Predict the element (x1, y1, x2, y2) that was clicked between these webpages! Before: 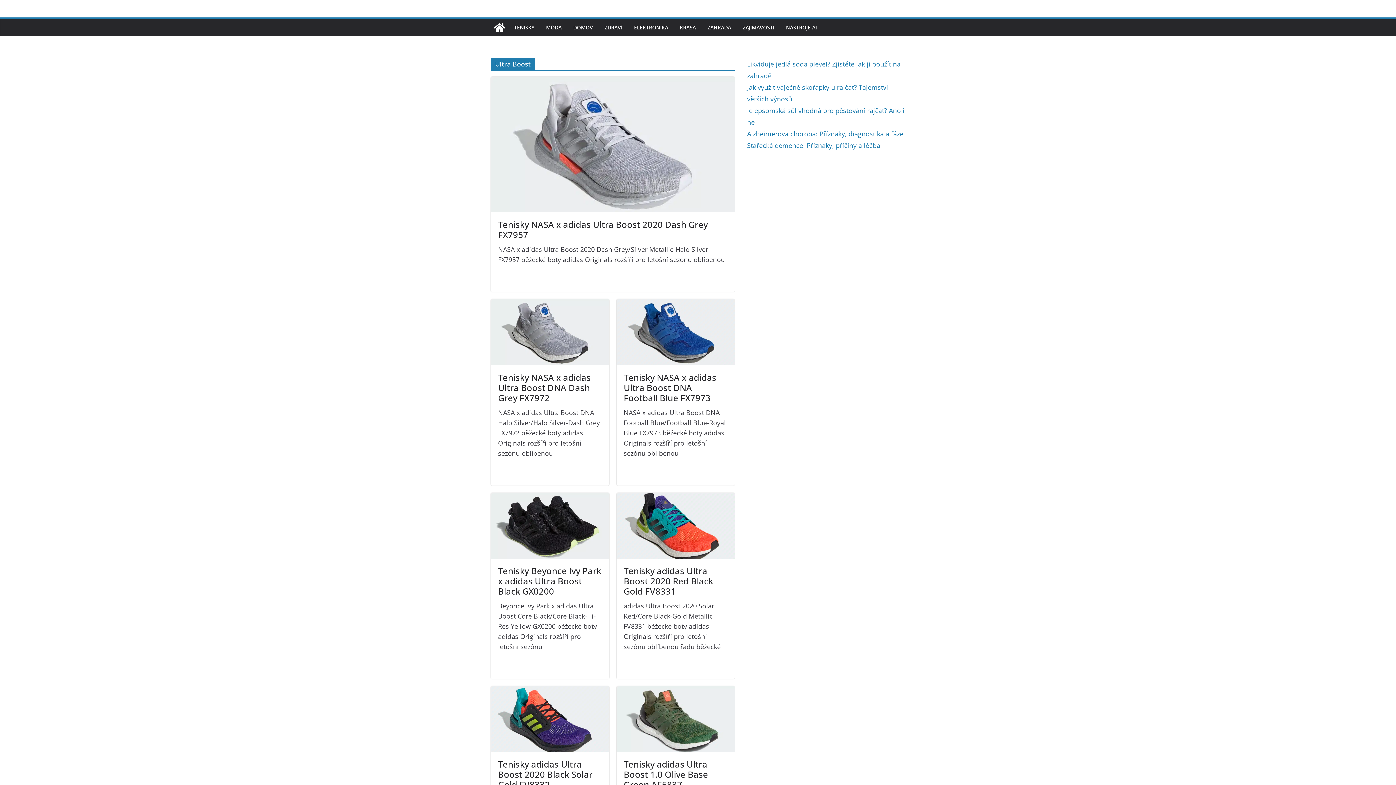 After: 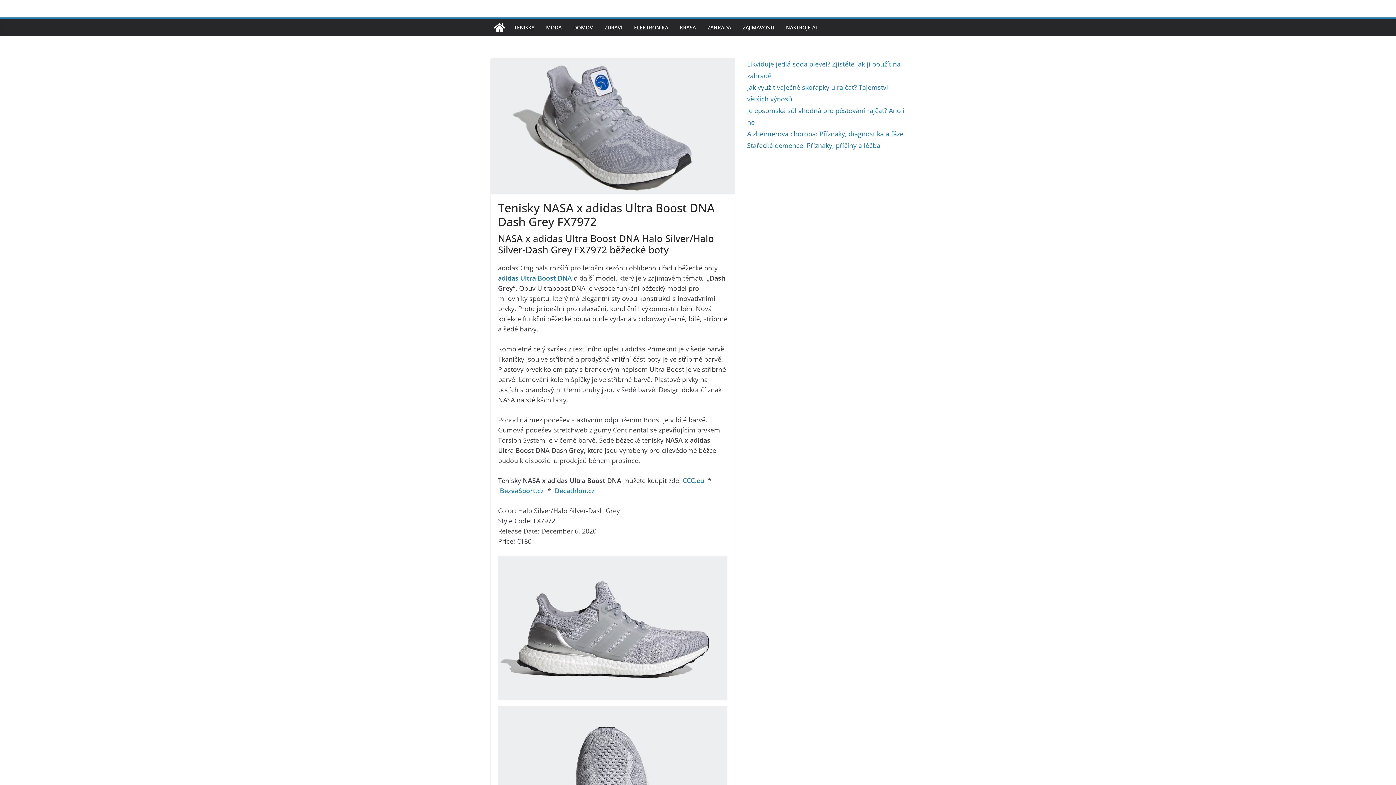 Action: bbox: (490, 299, 609, 365)